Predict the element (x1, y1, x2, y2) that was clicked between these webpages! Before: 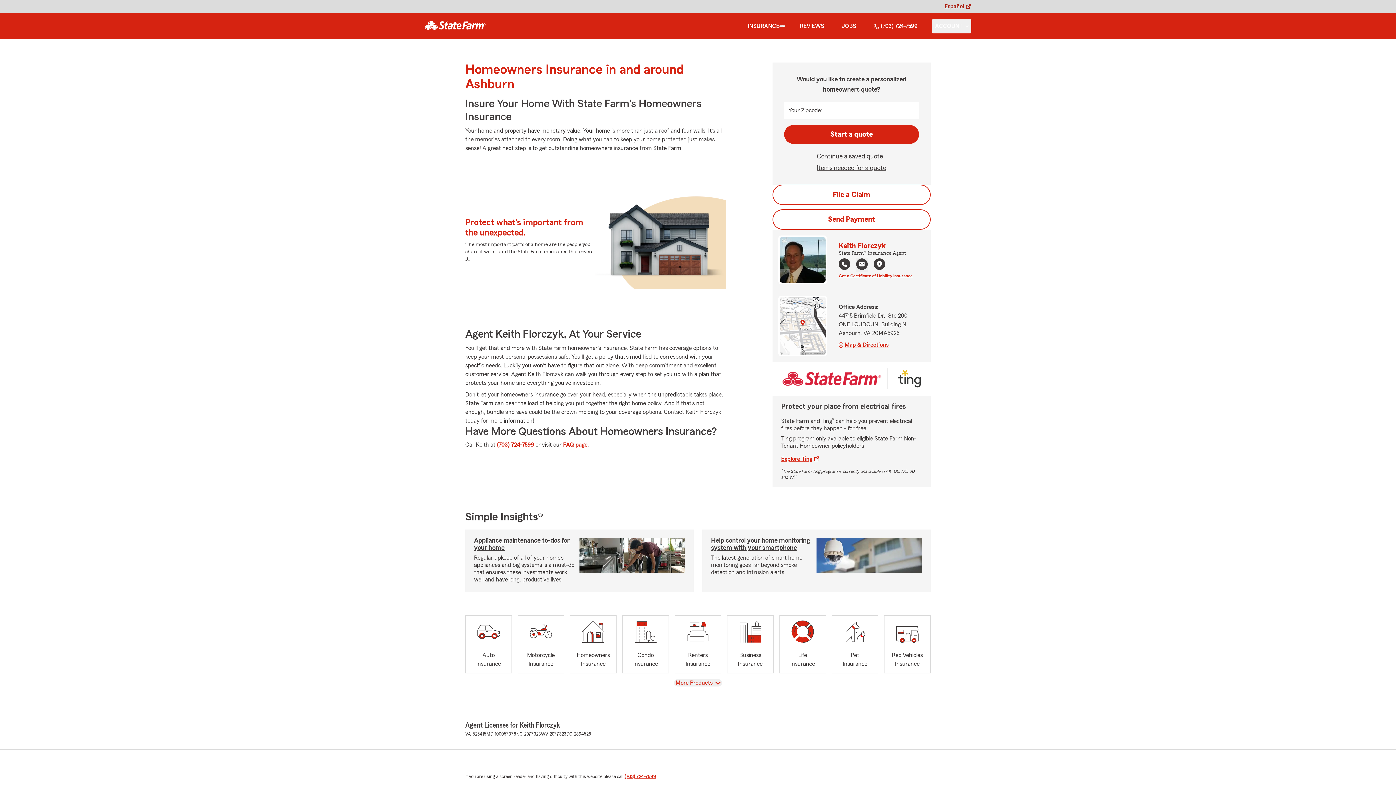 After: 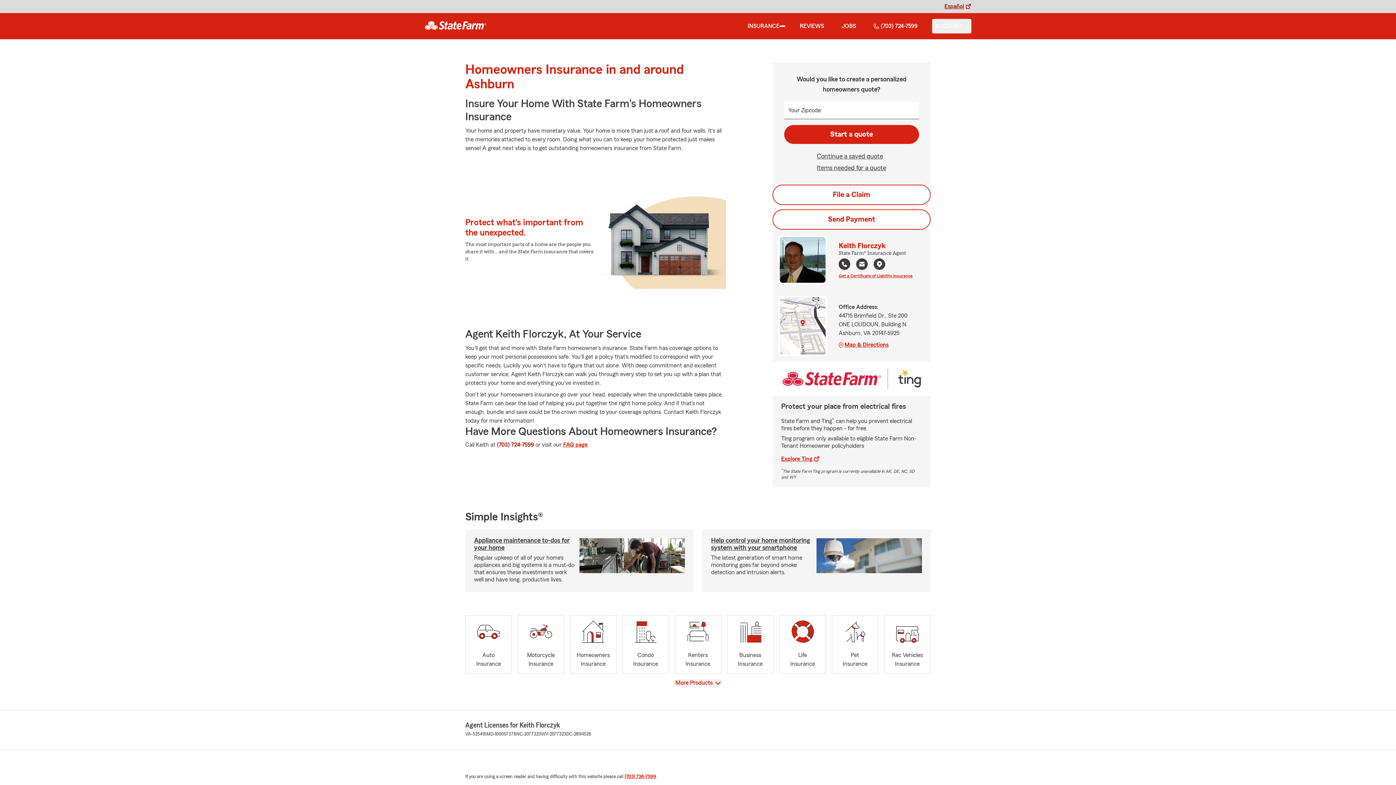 Action: label: or call us at (703) 724-7599 bbox: (497, 442, 534, 448)